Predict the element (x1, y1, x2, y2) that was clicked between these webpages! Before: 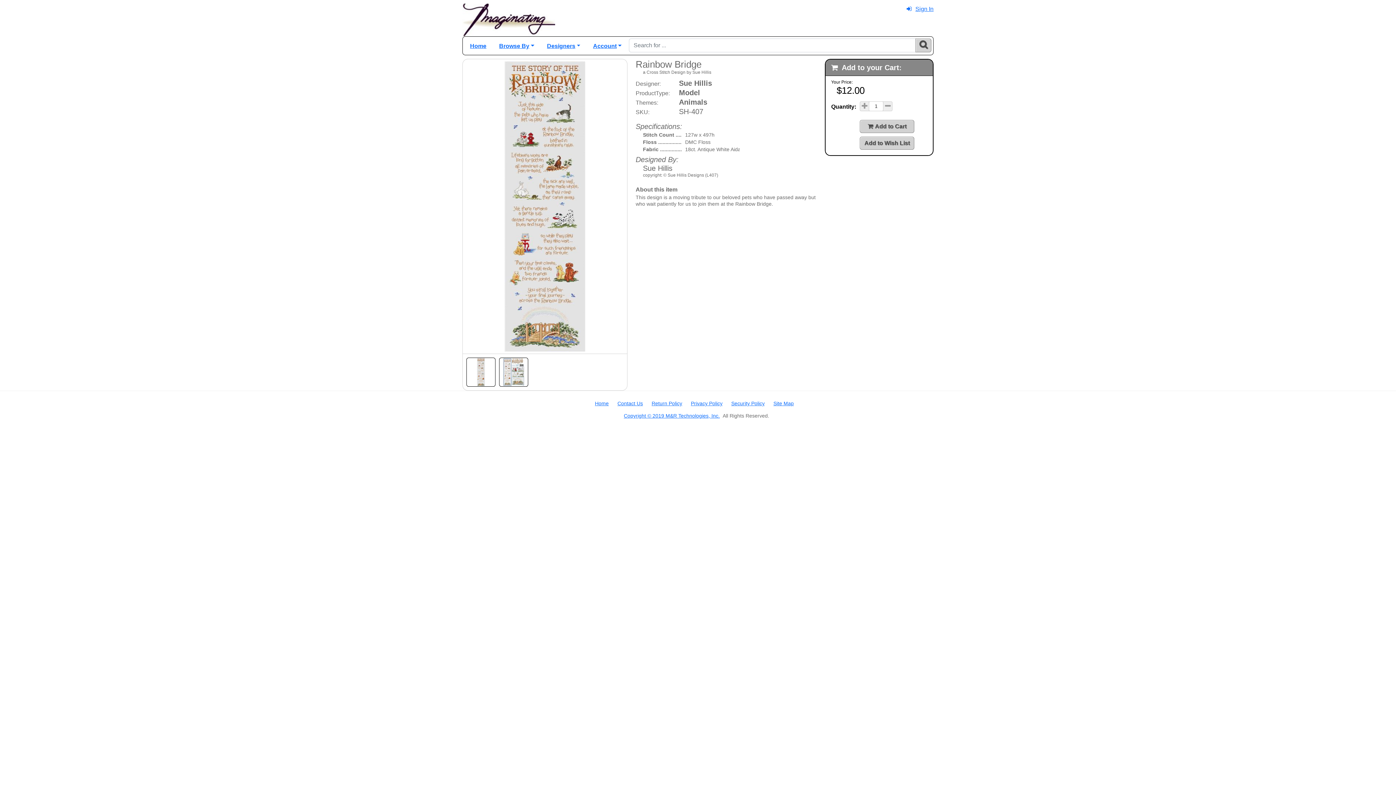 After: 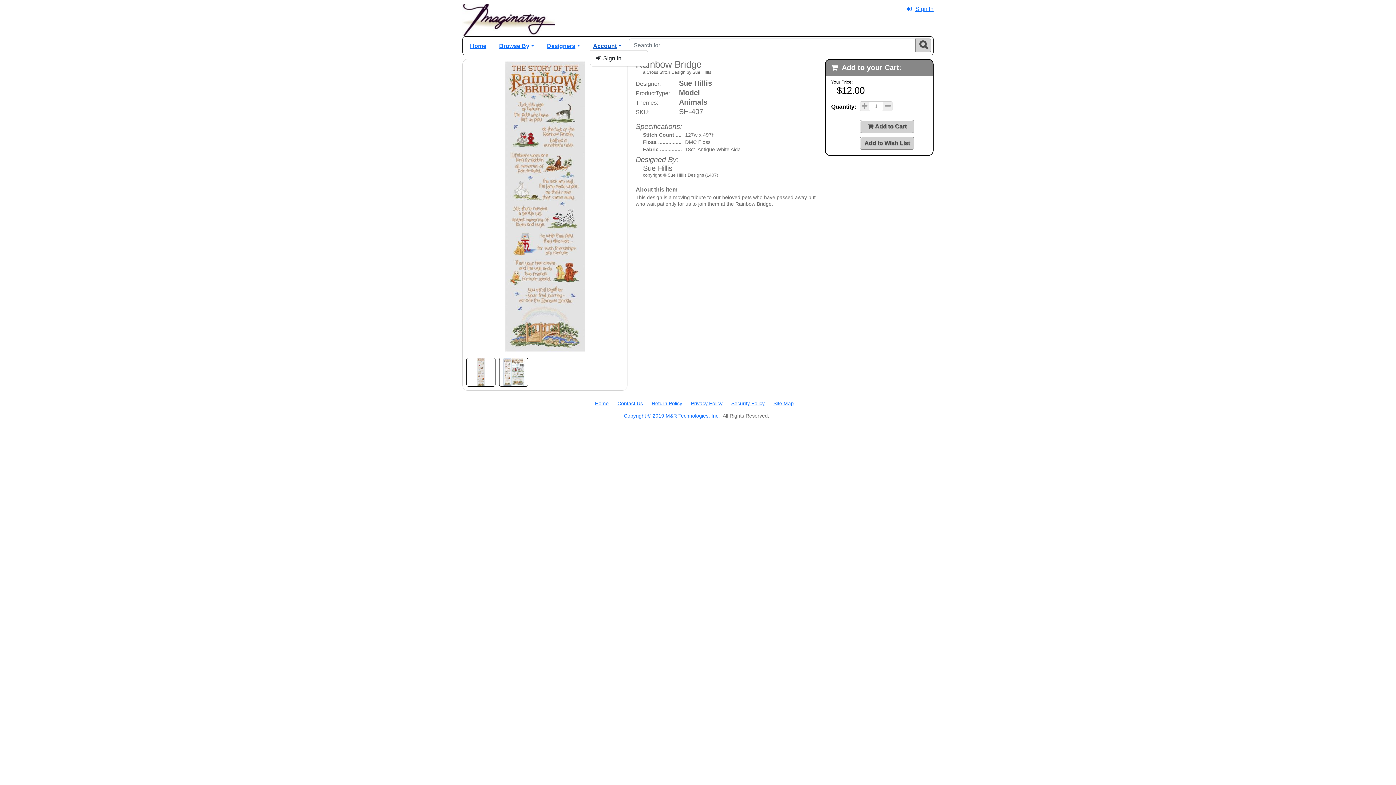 Action: label: Account bbox: (590, 41, 624, 50)